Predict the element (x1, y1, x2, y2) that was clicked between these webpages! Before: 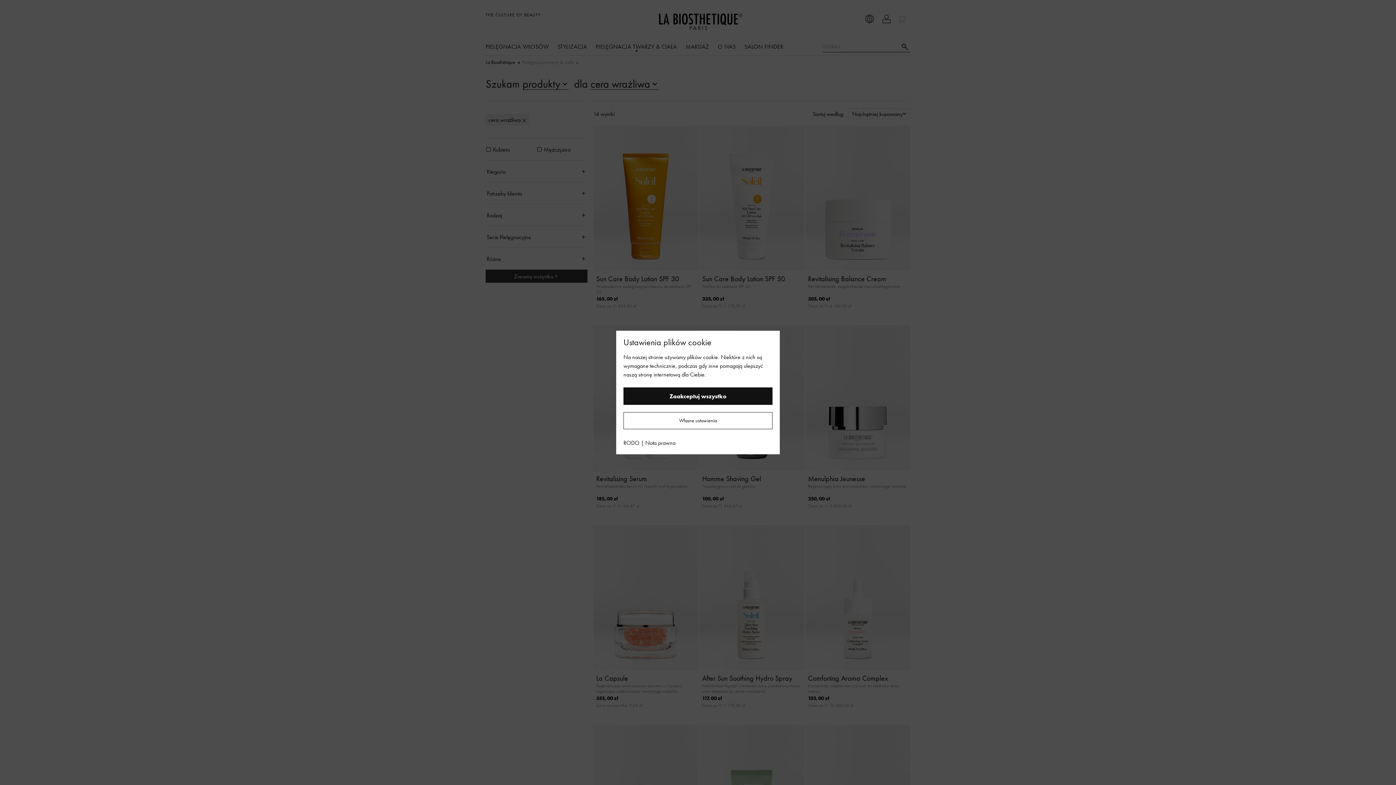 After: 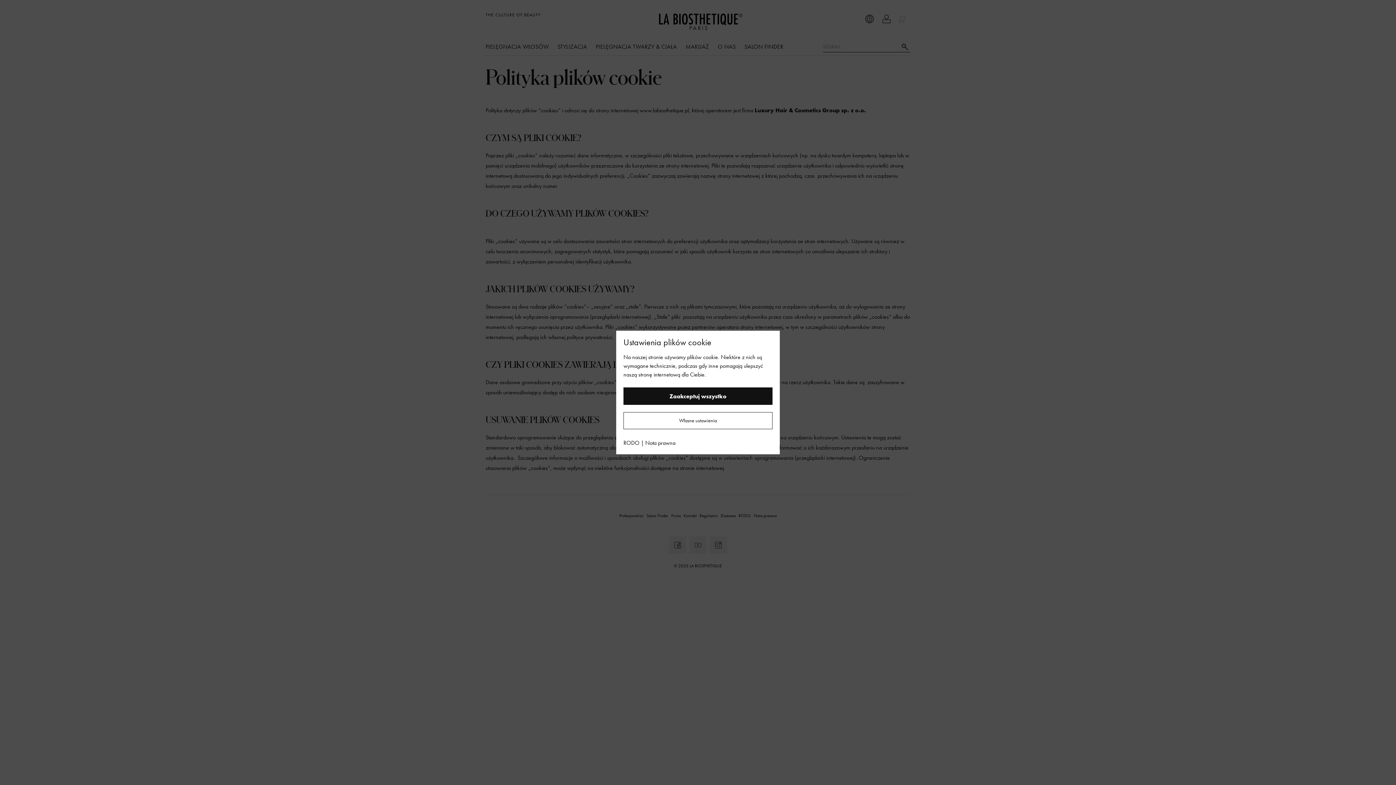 Action: label: RODO bbox: (623, 439, 639, 446)